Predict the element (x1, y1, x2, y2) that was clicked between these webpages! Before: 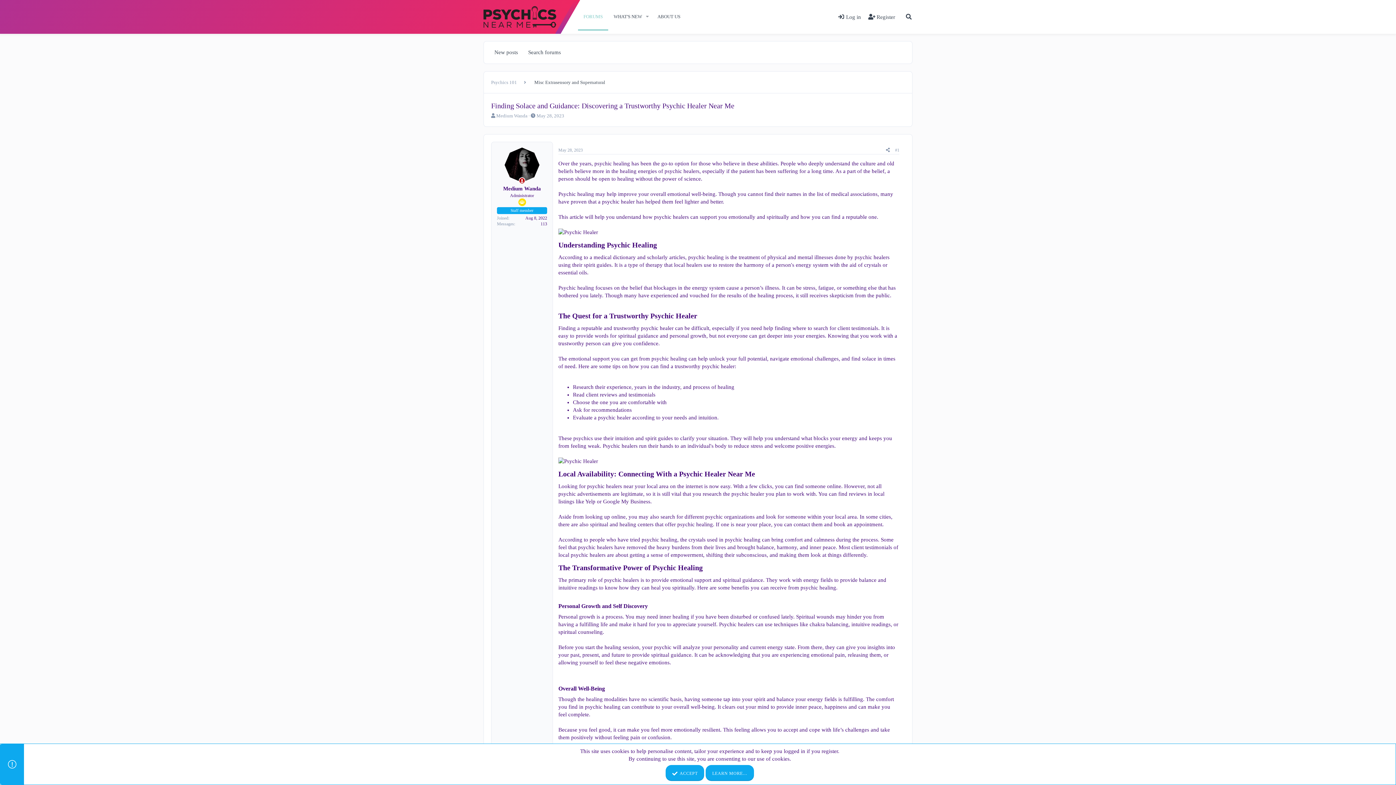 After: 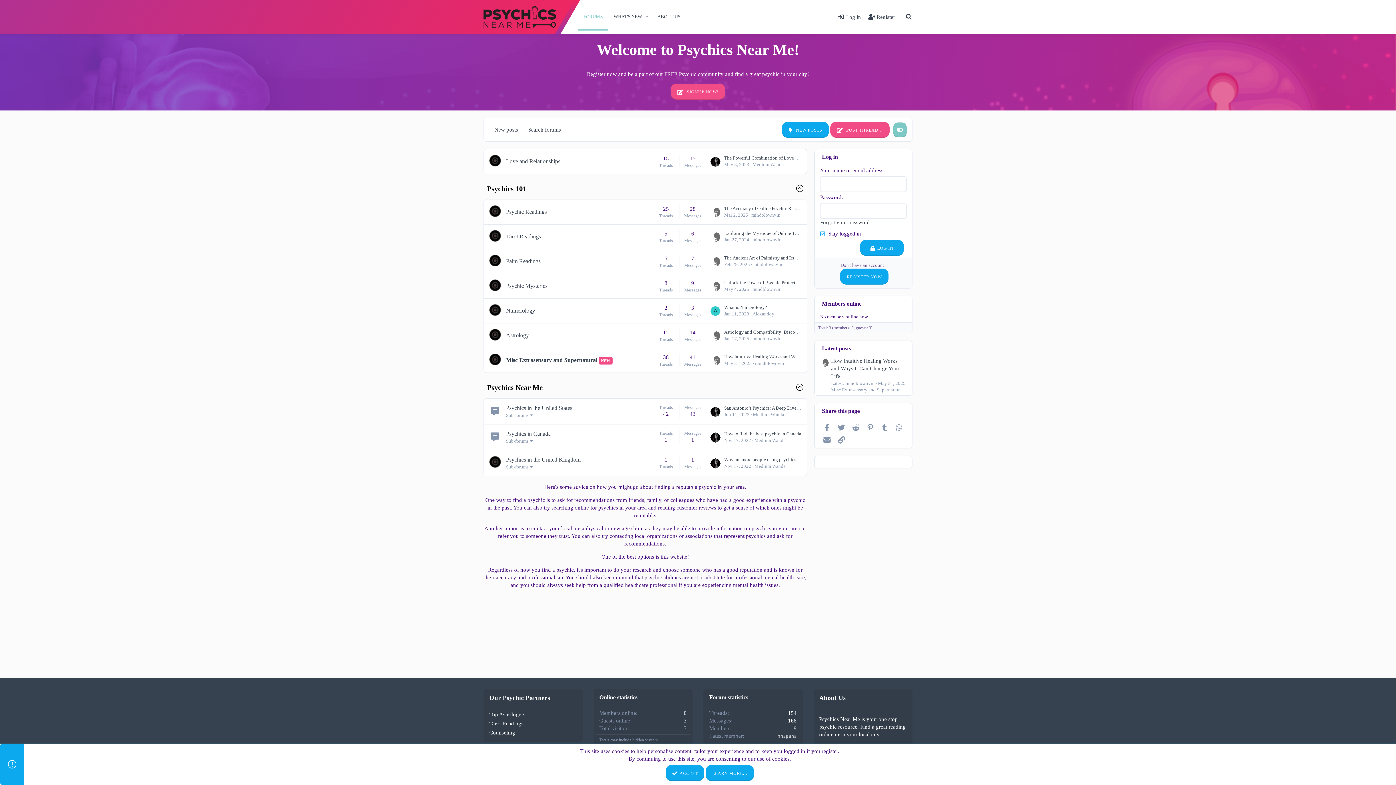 Action: bbox: (483, 20, 556, 26)